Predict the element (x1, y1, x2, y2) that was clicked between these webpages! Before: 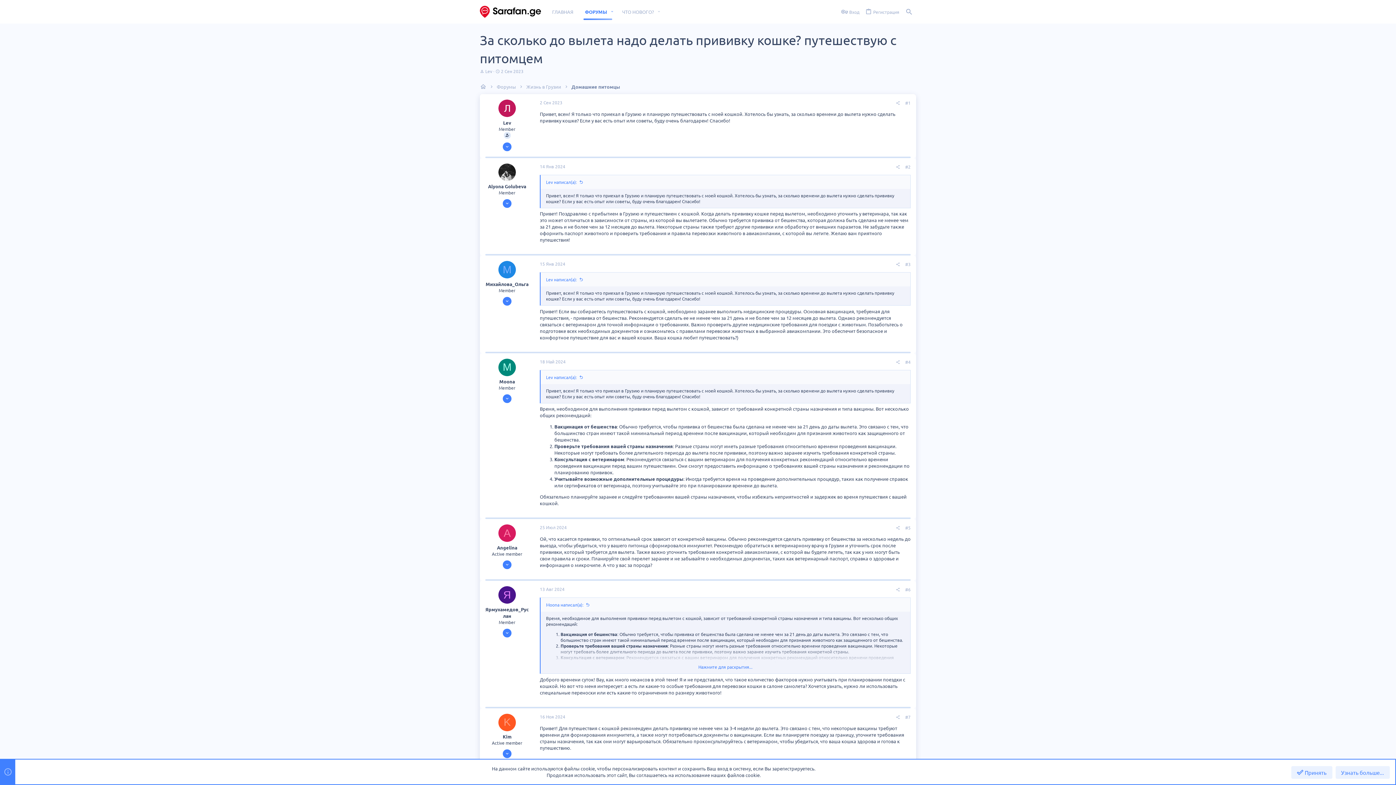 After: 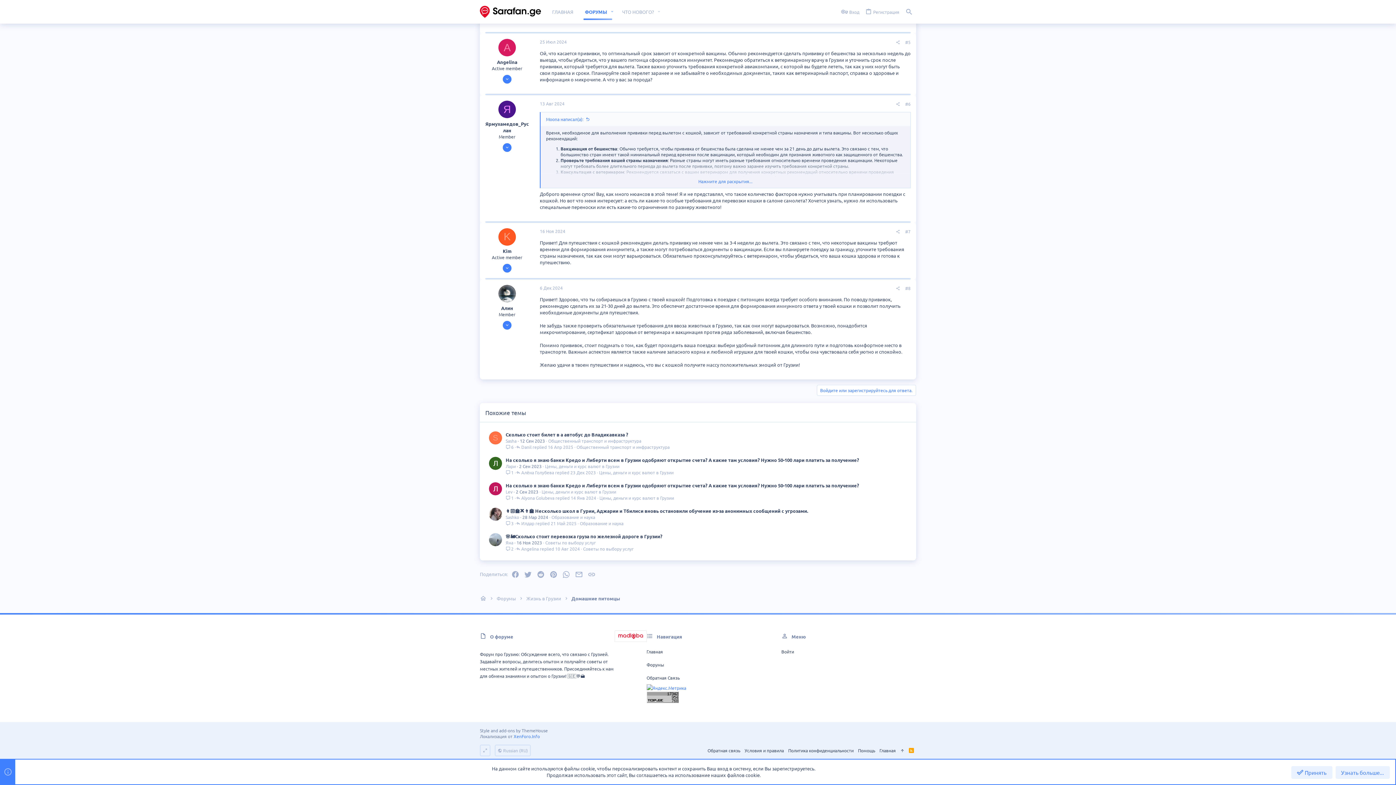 Action: label: #6 bbox: (905, 586, 910, 592)